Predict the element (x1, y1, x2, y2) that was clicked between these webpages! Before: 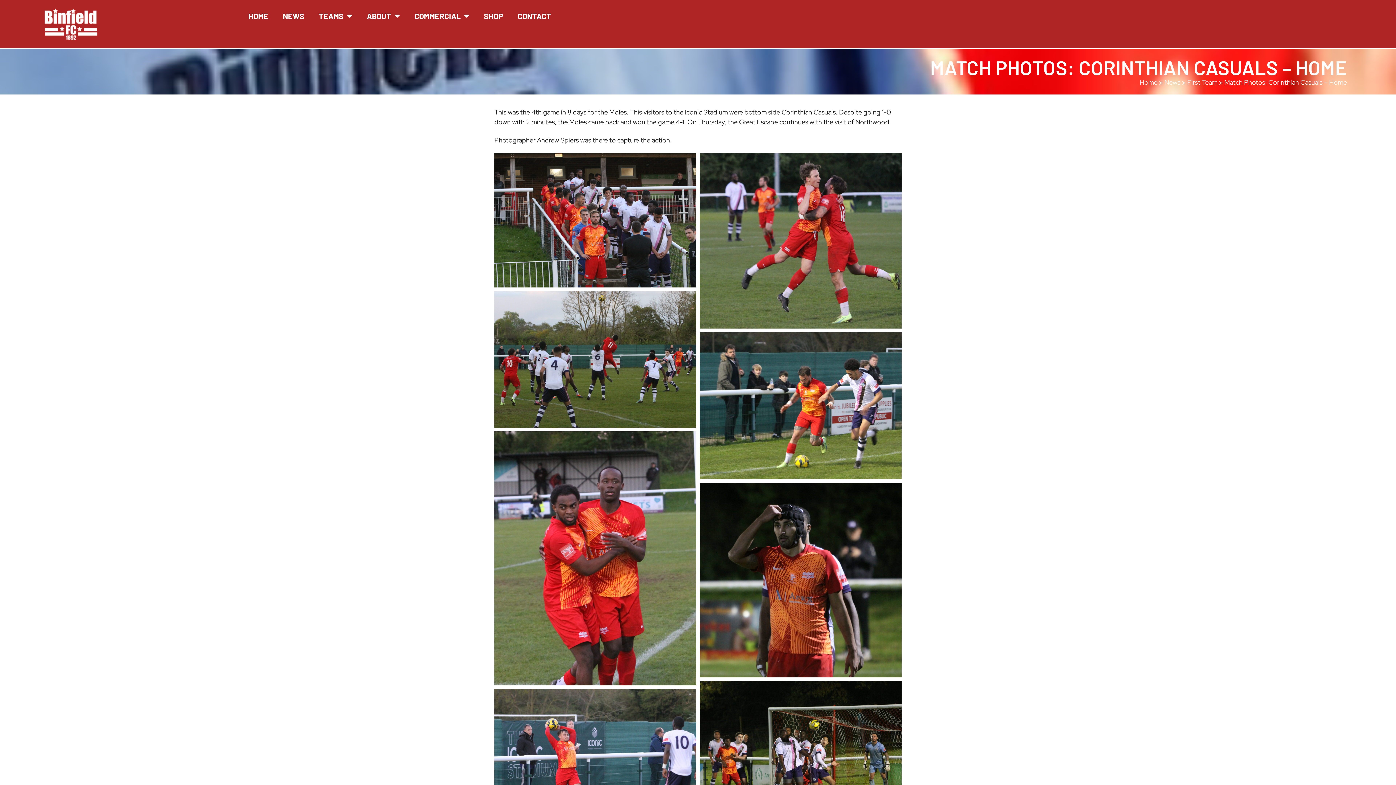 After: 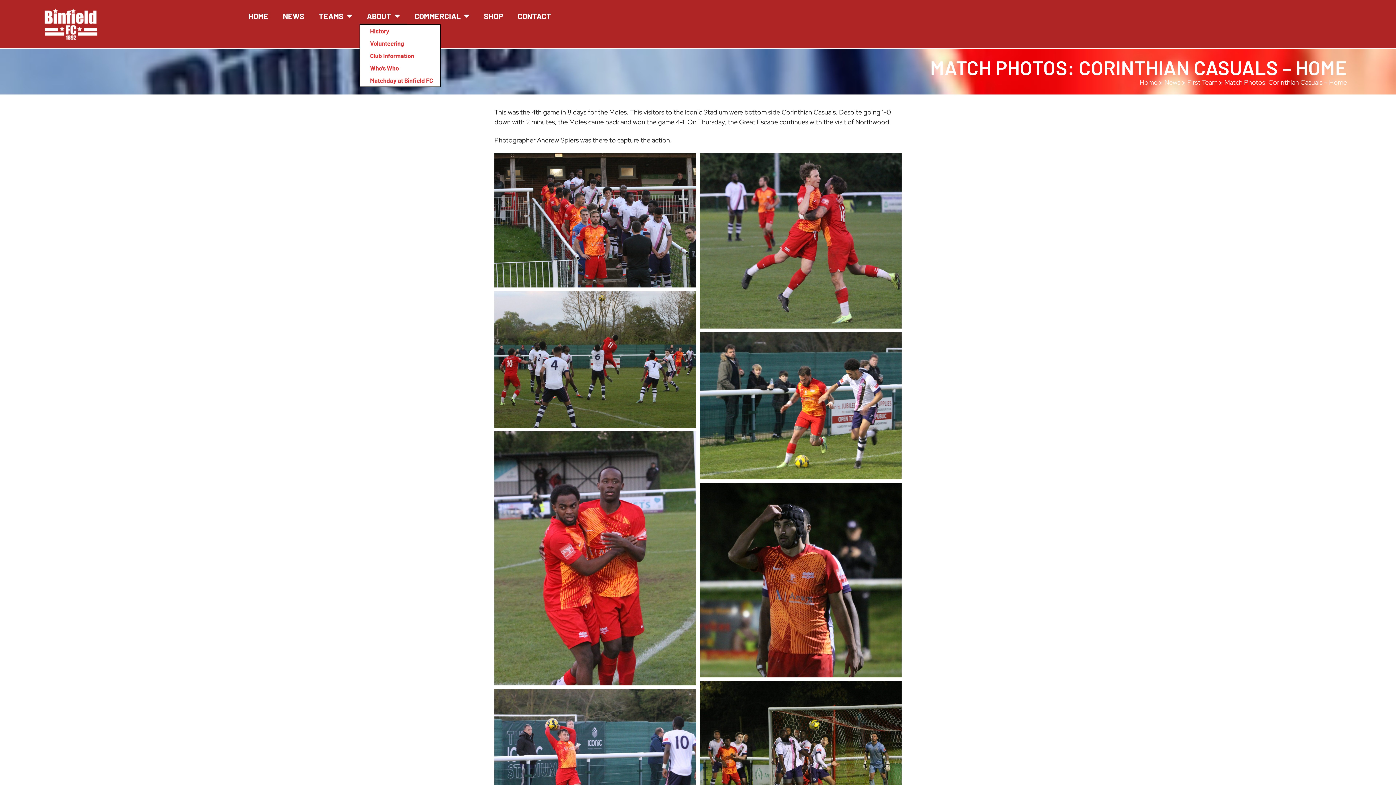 Action: bbox: (359, 7, 407, 24) label: ABOUT